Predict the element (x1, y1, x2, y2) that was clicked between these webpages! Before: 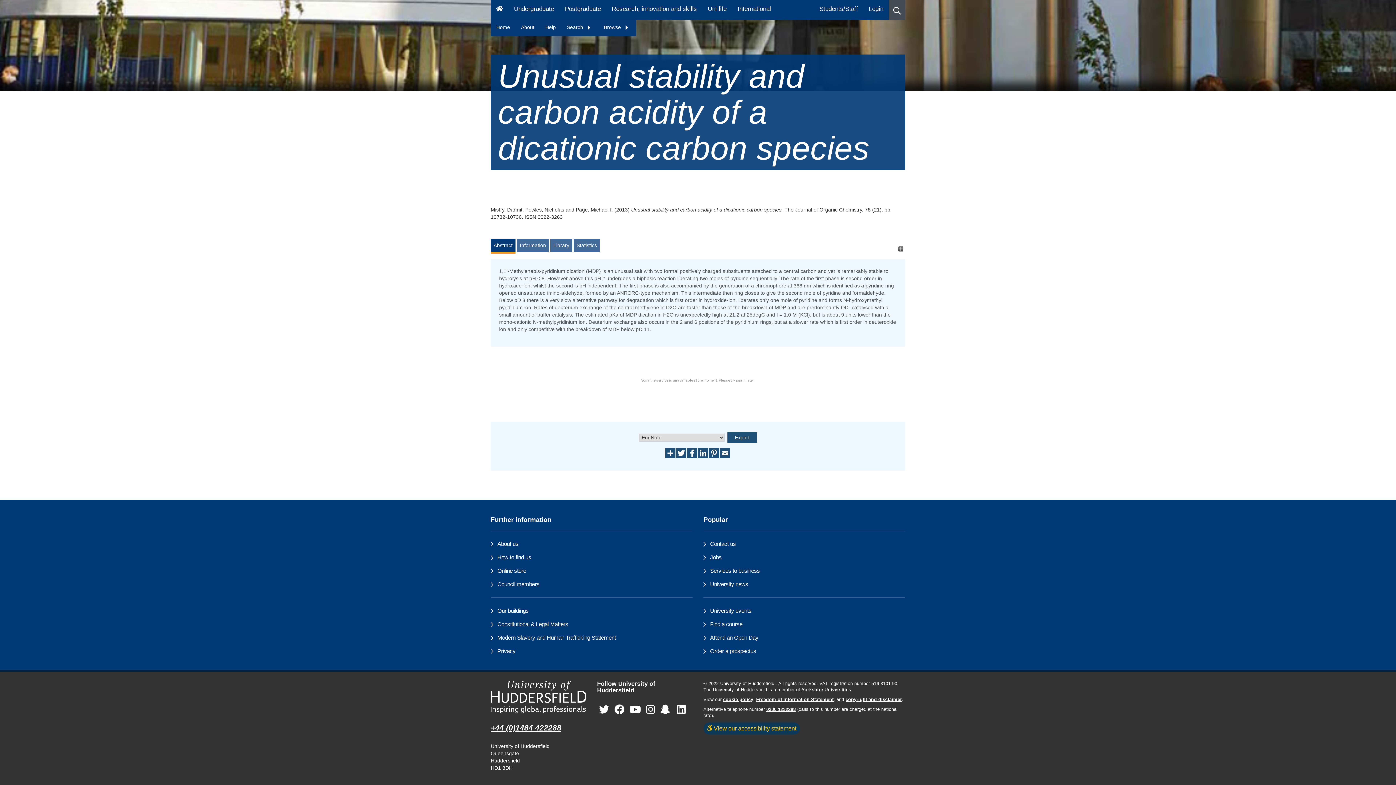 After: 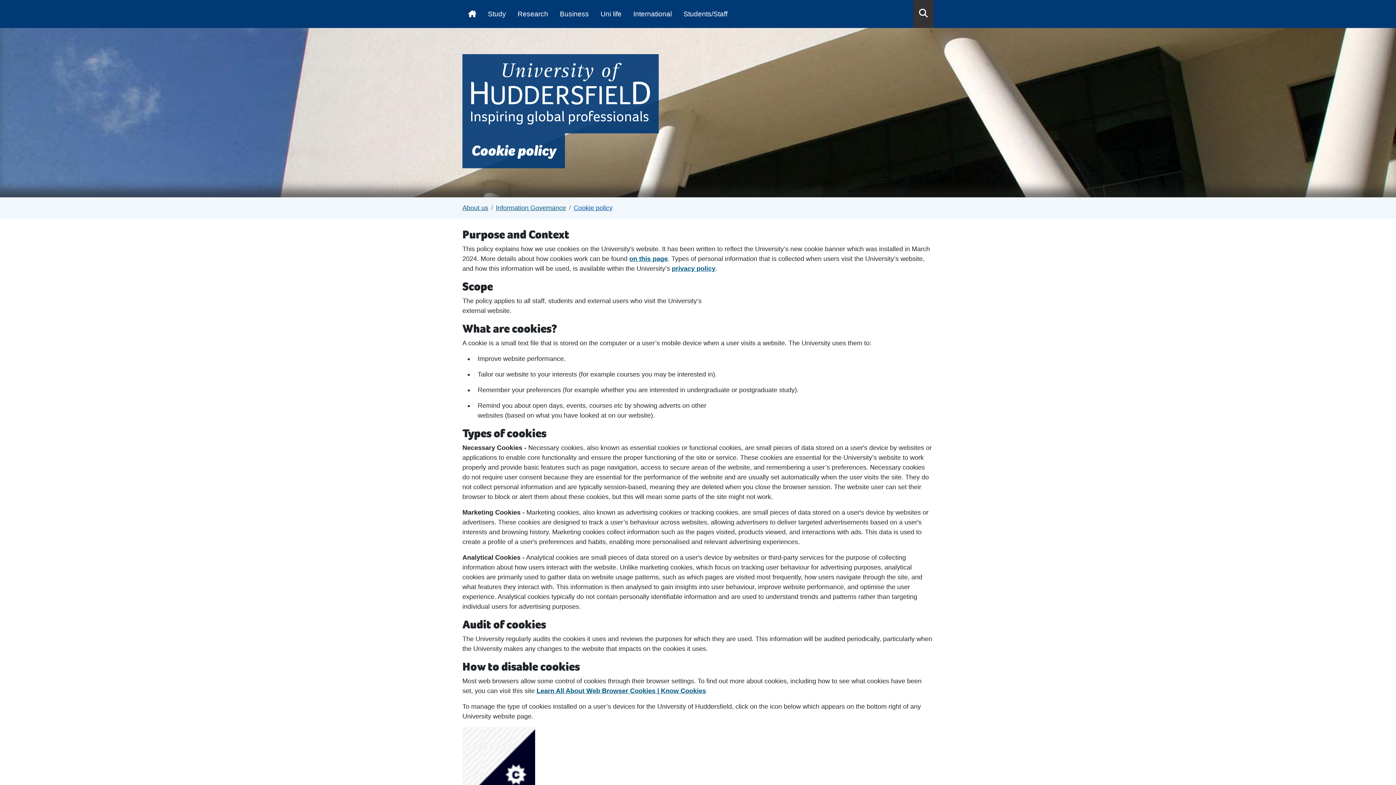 Action: bbox: (723, 697, 753, 702) label: cookie policy